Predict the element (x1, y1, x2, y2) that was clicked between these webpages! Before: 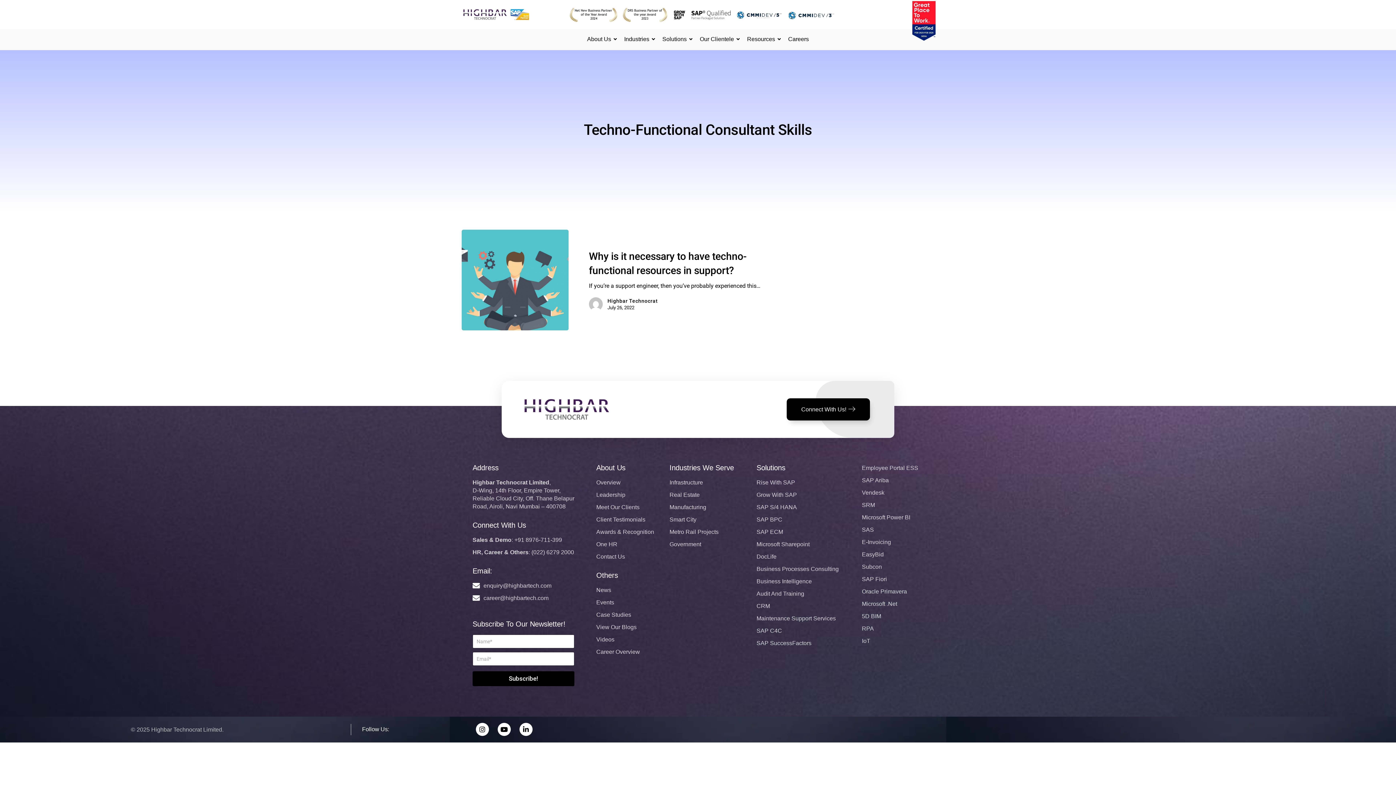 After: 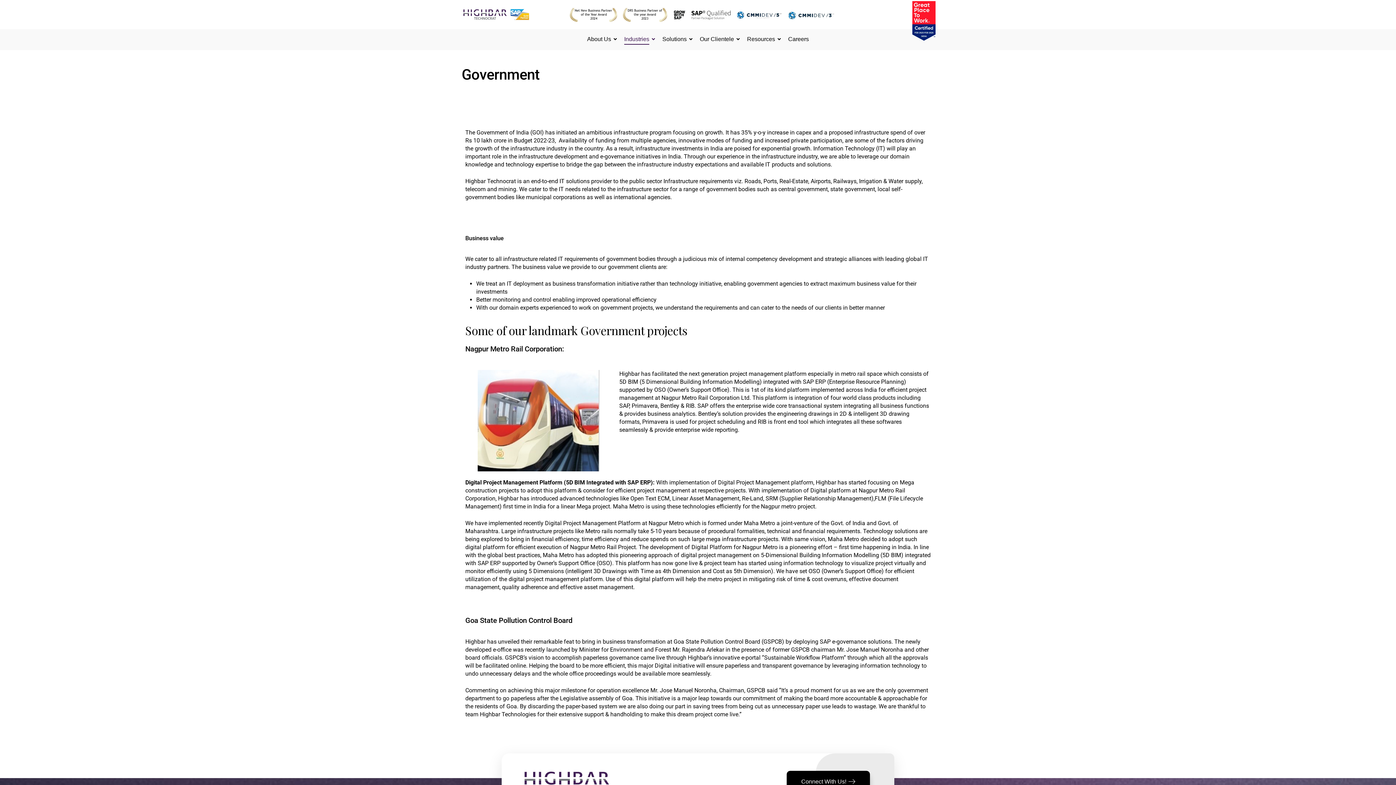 Action: bbox: (669, 540, 749, 548) label: Government